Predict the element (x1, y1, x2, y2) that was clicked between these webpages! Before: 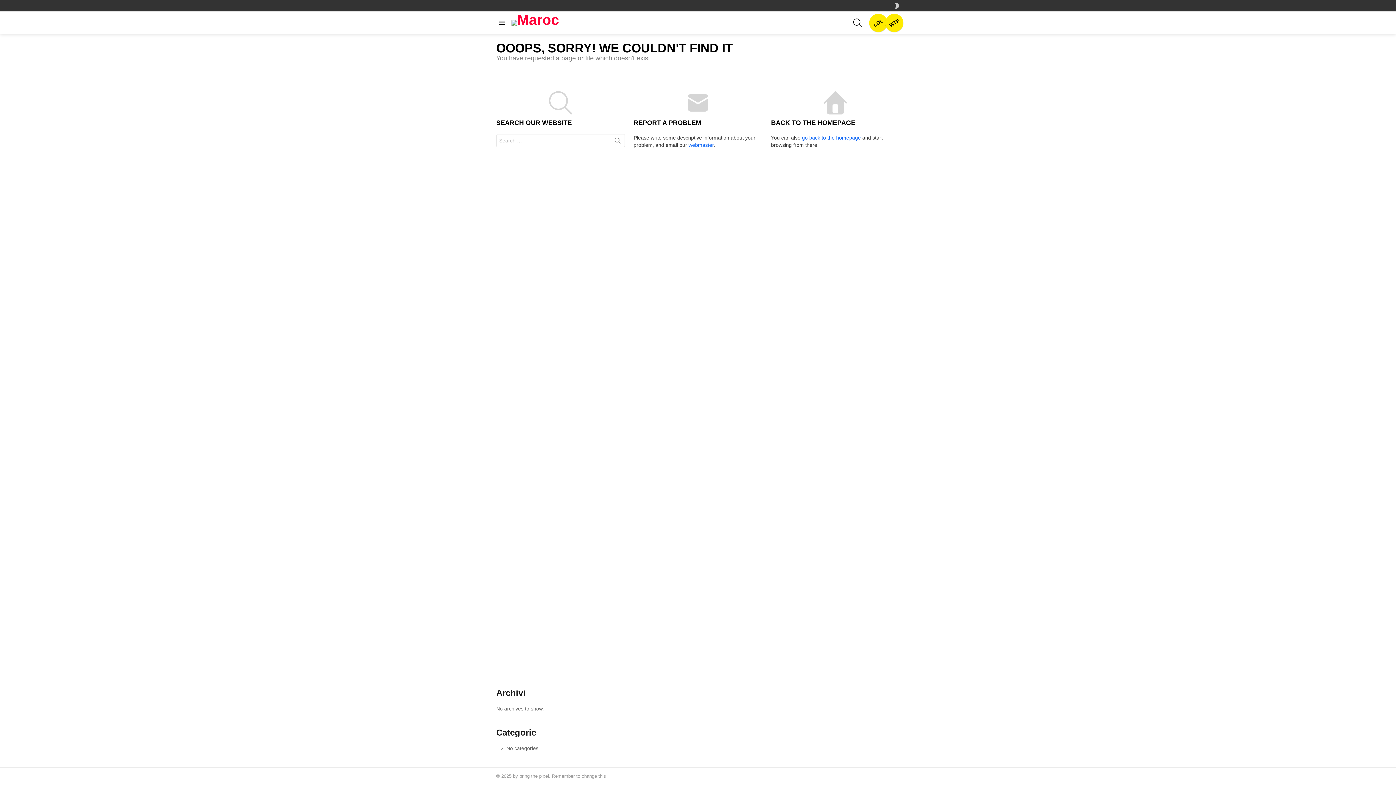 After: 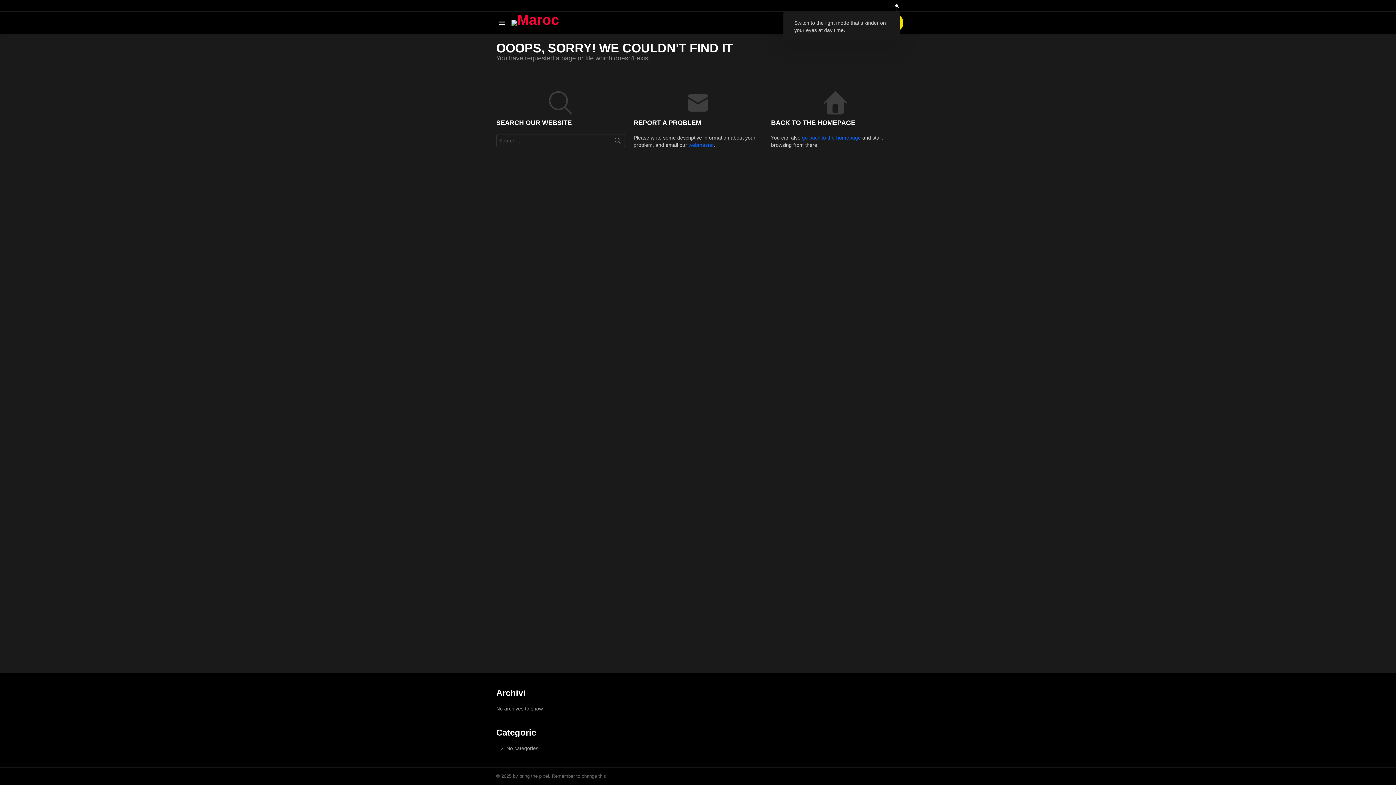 Action: bbox: (894, 0, 899, 11) label: SWITCH SKIN